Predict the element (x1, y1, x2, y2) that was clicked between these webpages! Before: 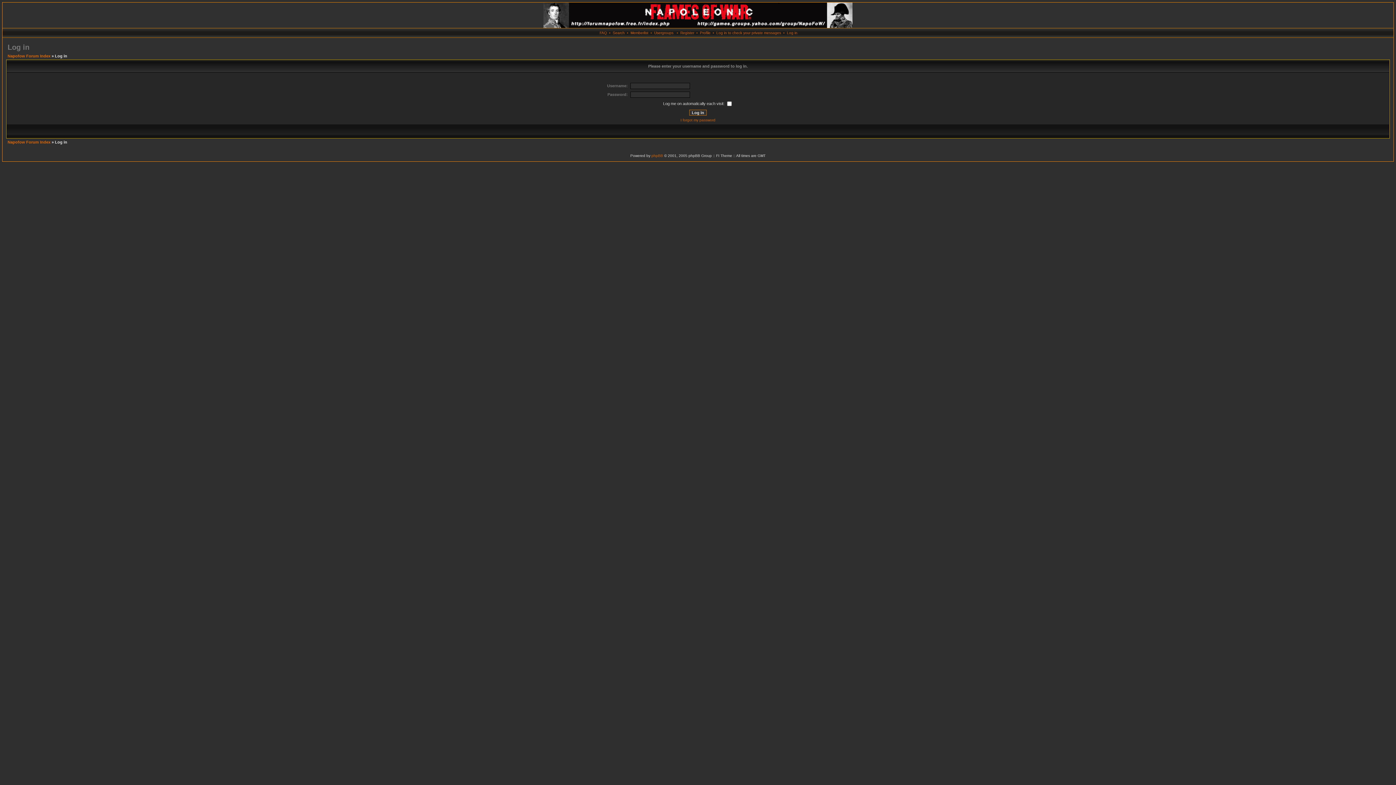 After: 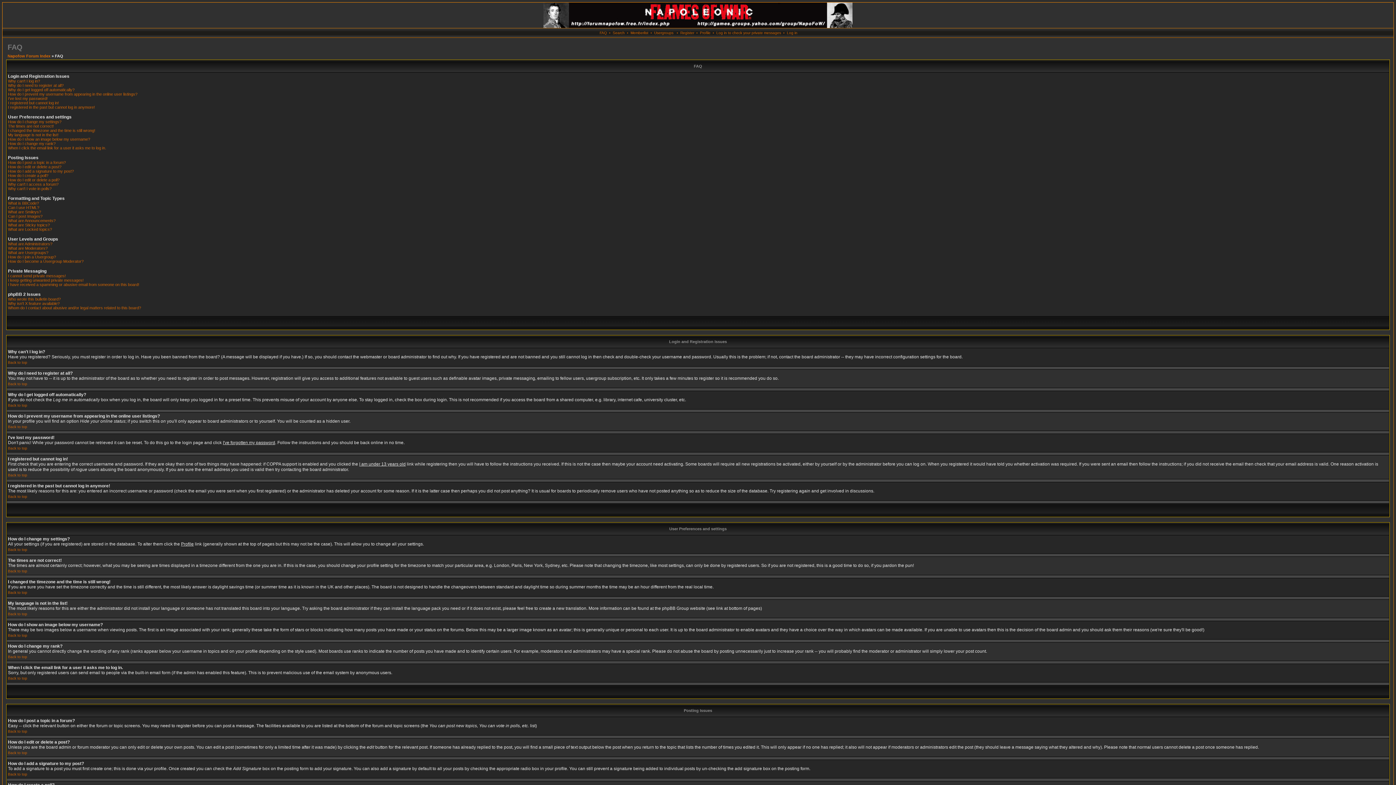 Action: label: FAQ bbox: (599, 30, 607, 34)